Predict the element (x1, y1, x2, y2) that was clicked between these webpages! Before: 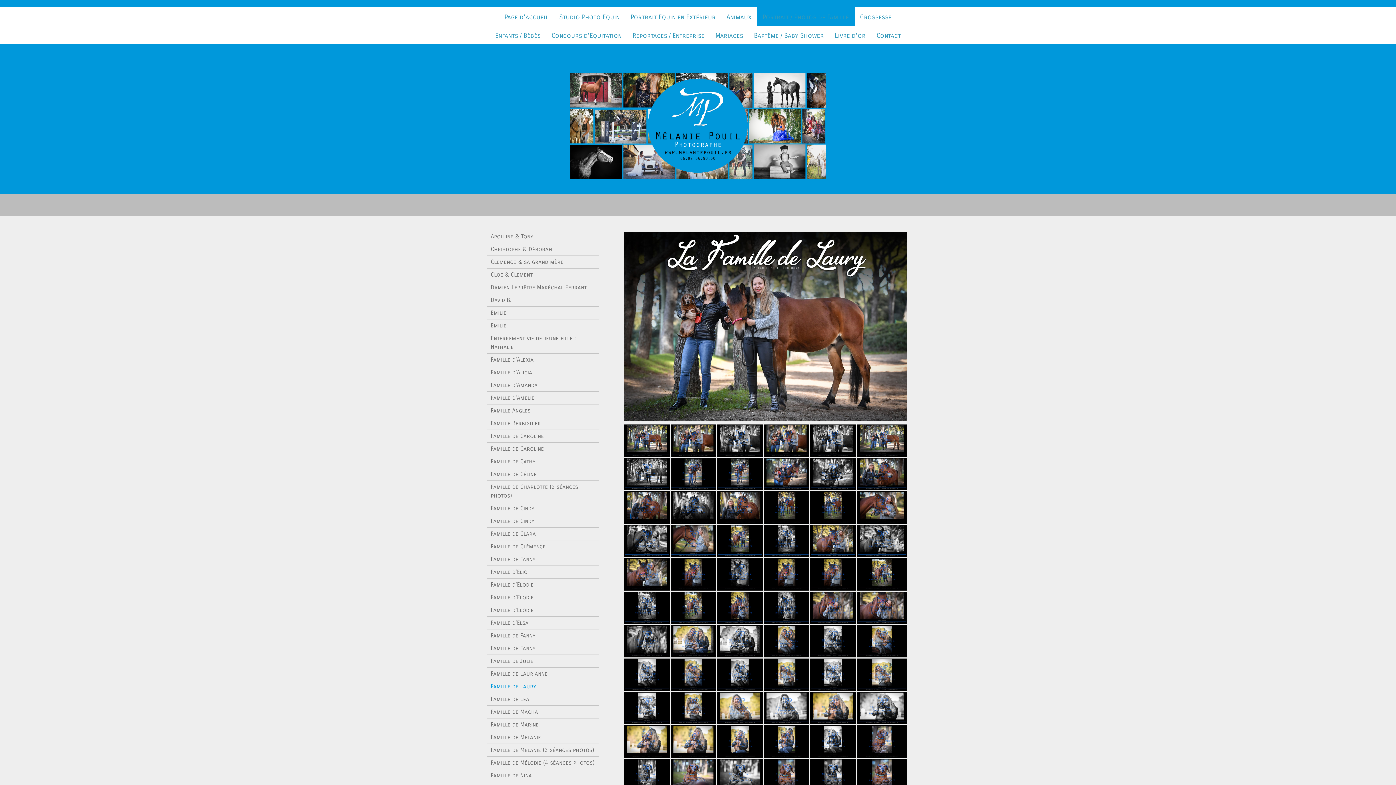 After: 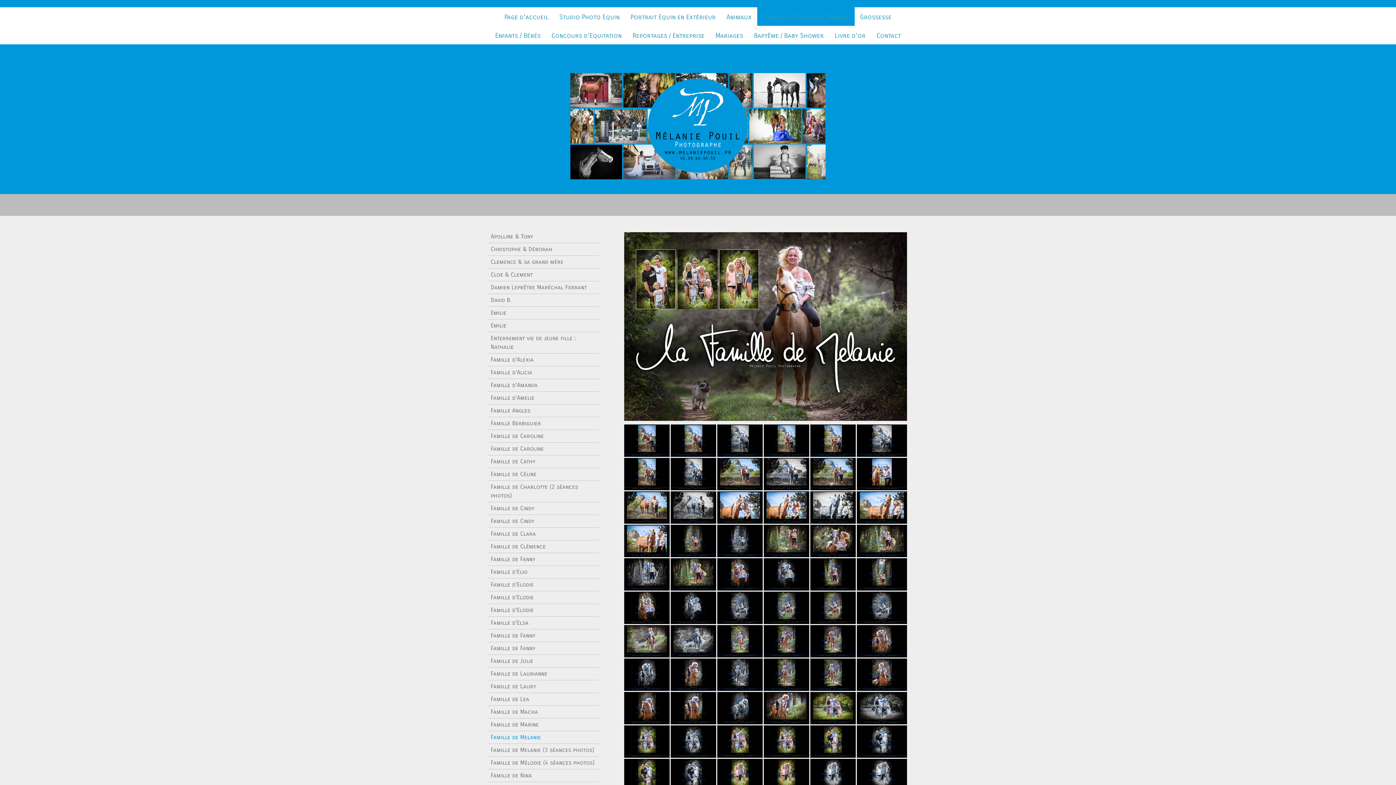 Action: bbox: (487, 731, 599, 744) label: Famille de Melanie